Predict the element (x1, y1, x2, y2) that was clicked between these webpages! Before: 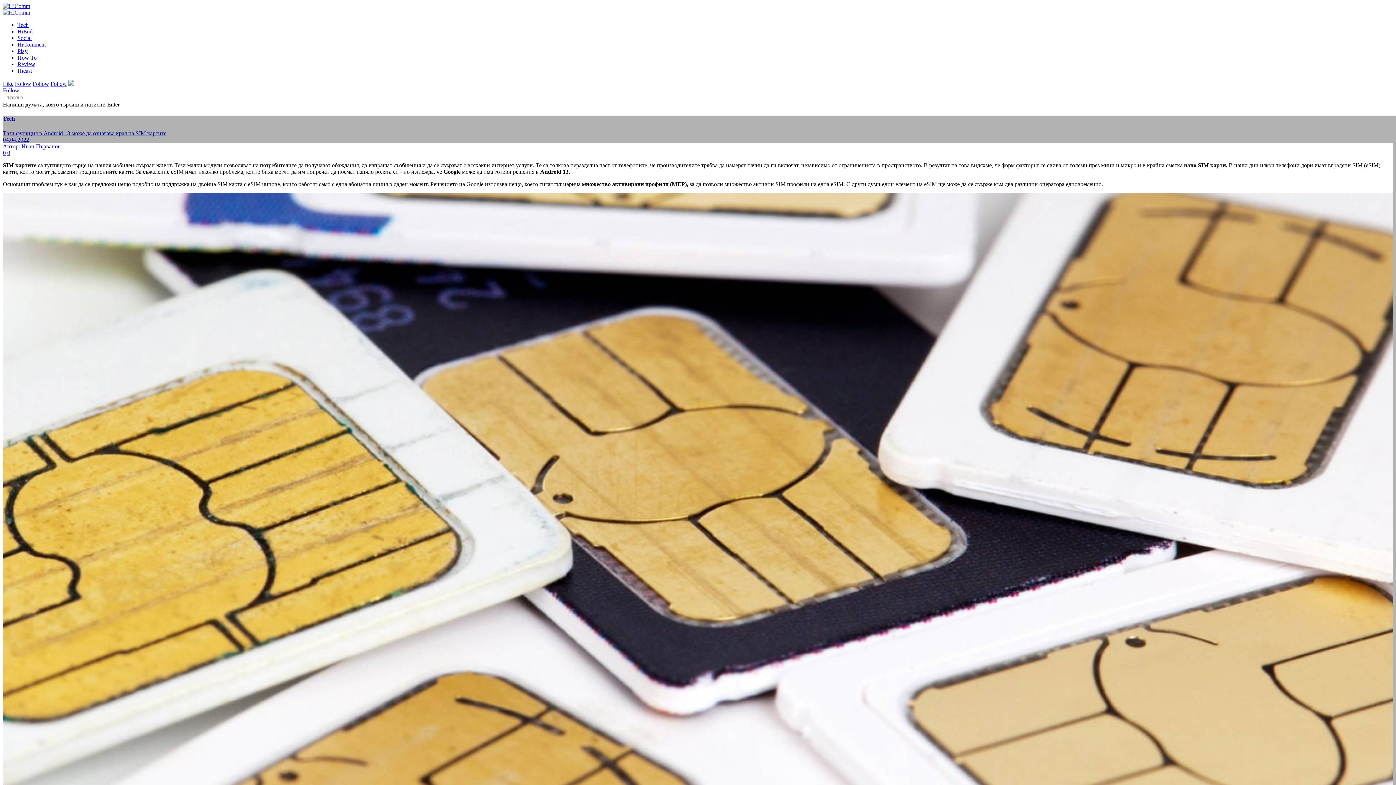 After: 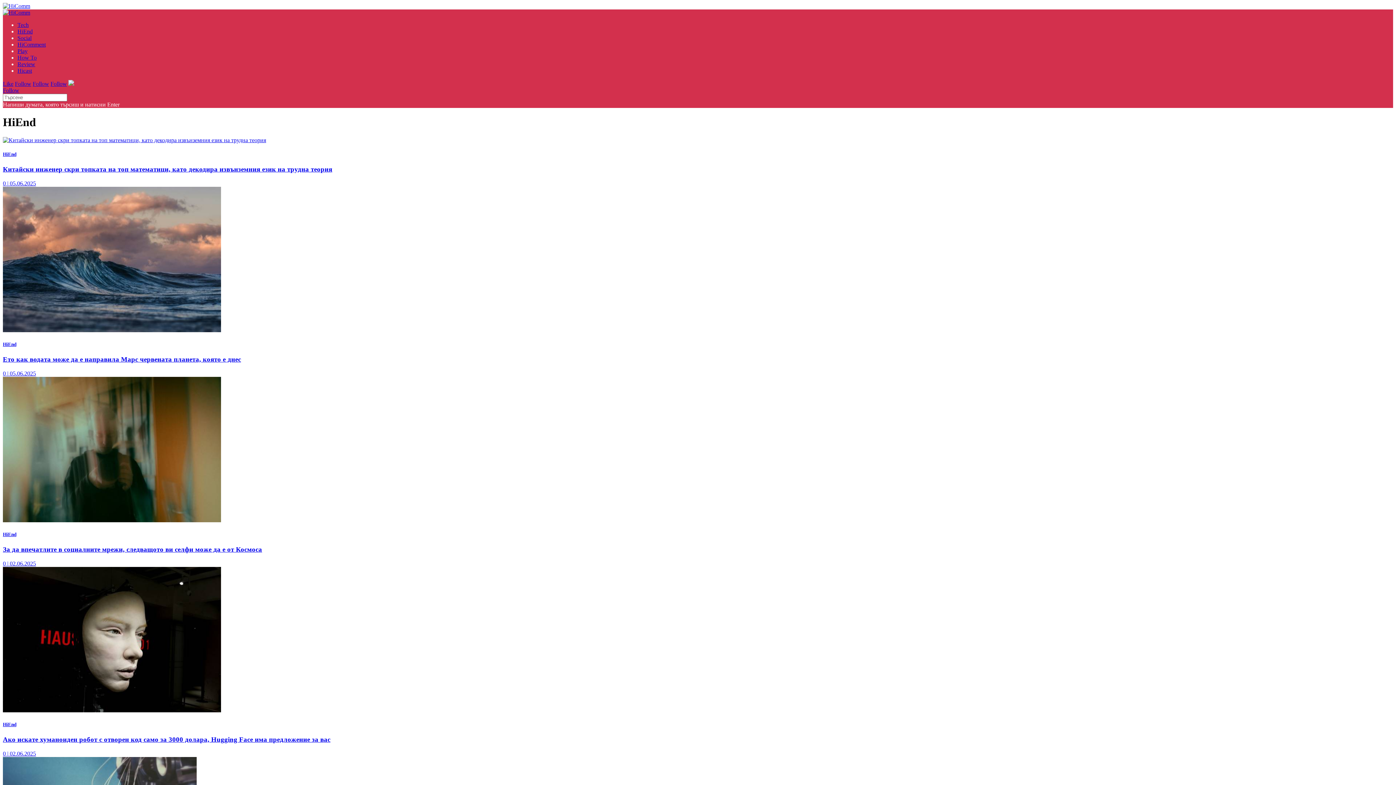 Action: bbox: (17, 28, 32, 34) label: HiEnd